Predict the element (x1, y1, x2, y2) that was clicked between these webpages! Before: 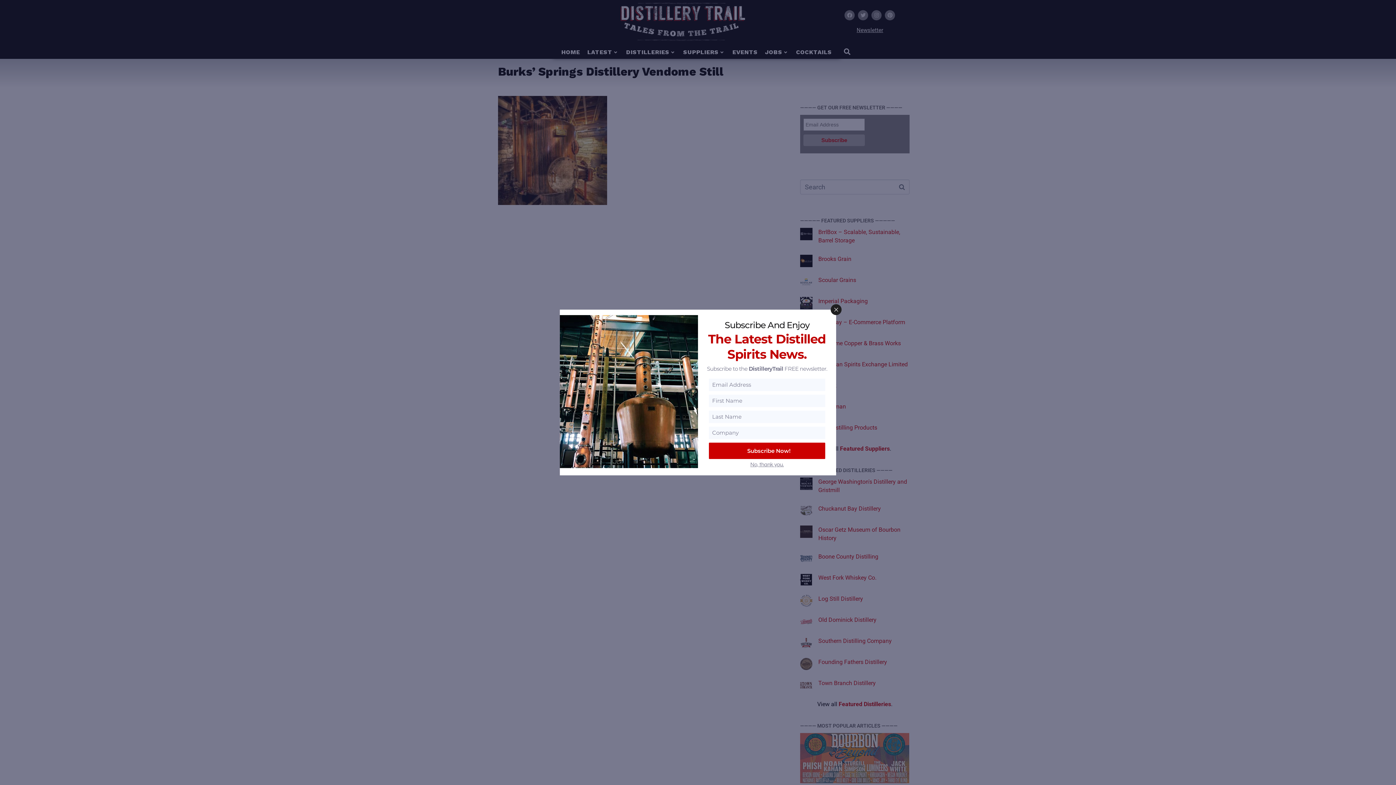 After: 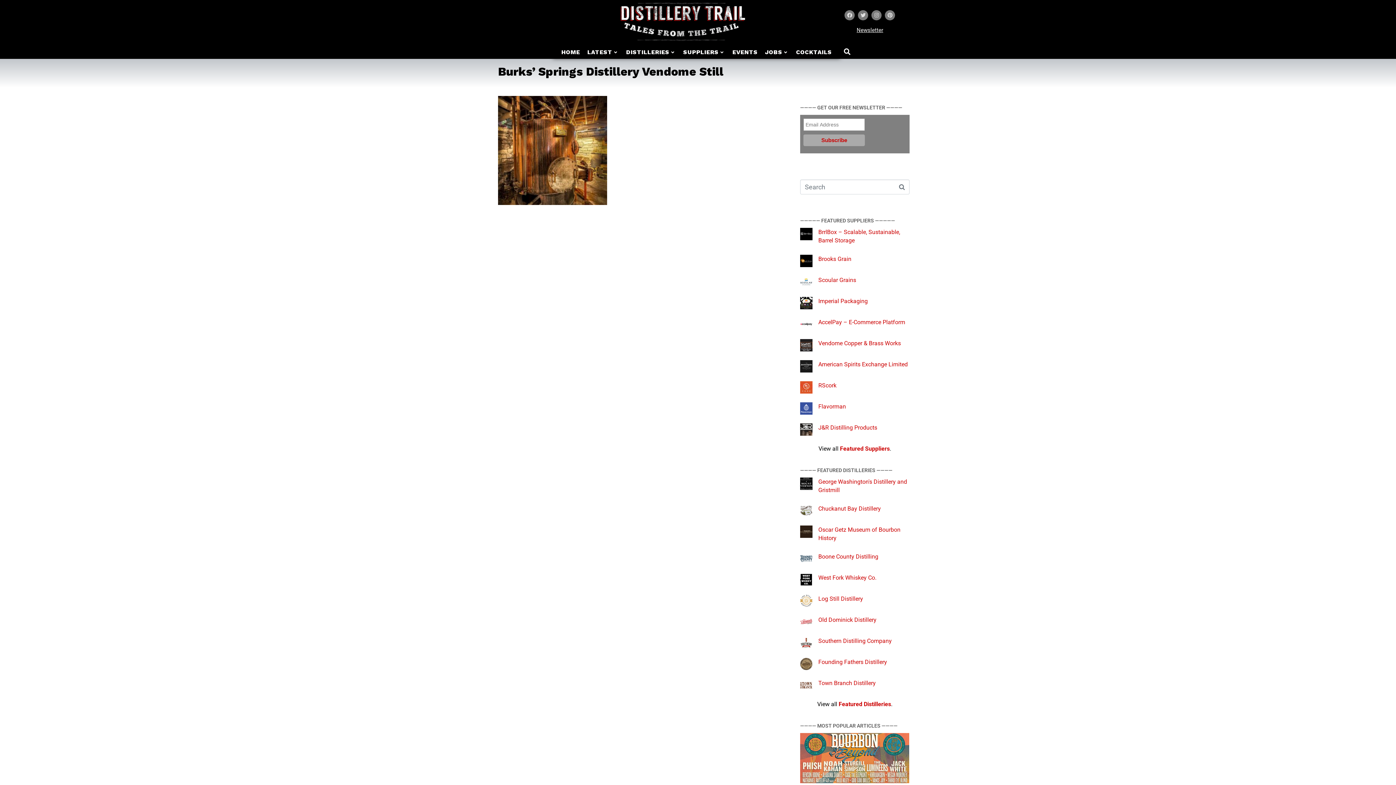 Action: bbox: (750, 461, 784, 468) label: No, thank you.